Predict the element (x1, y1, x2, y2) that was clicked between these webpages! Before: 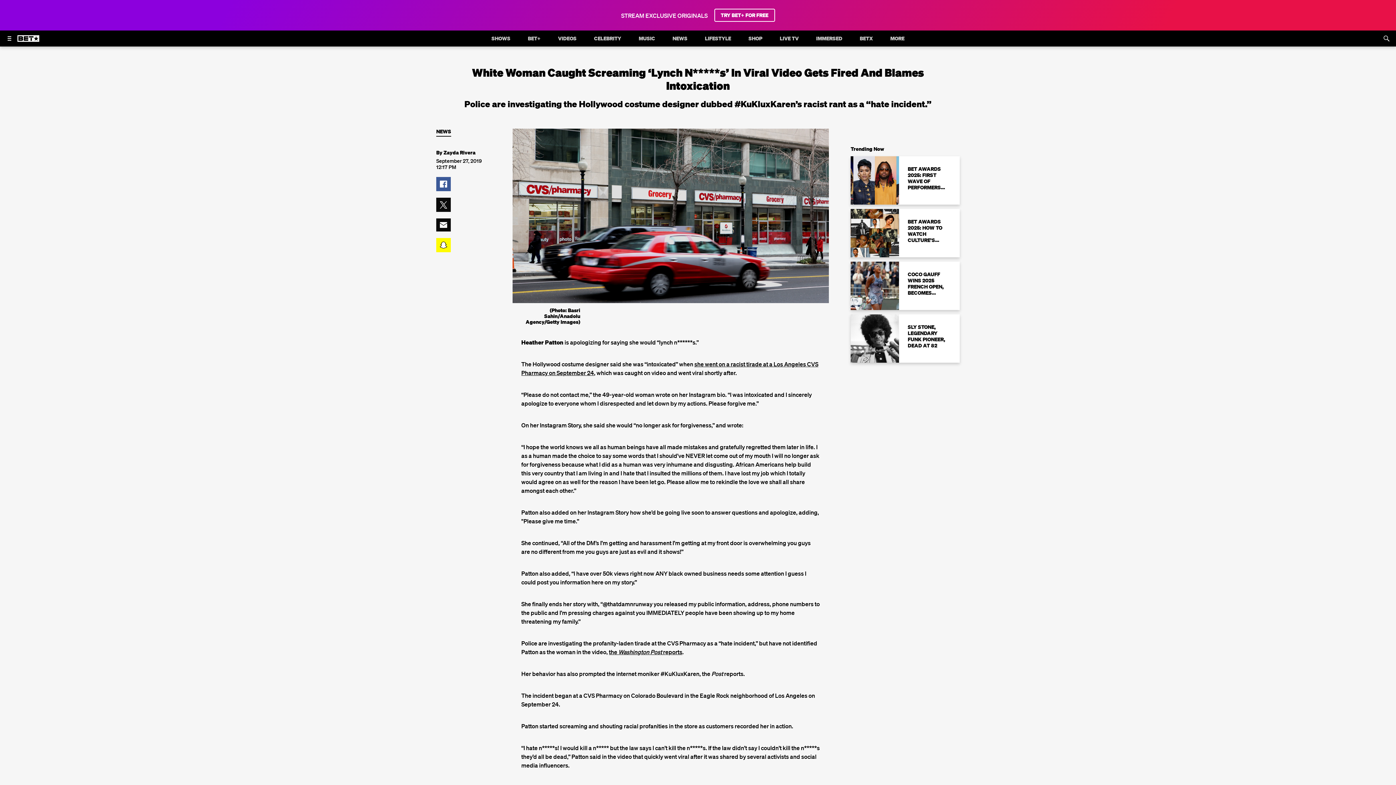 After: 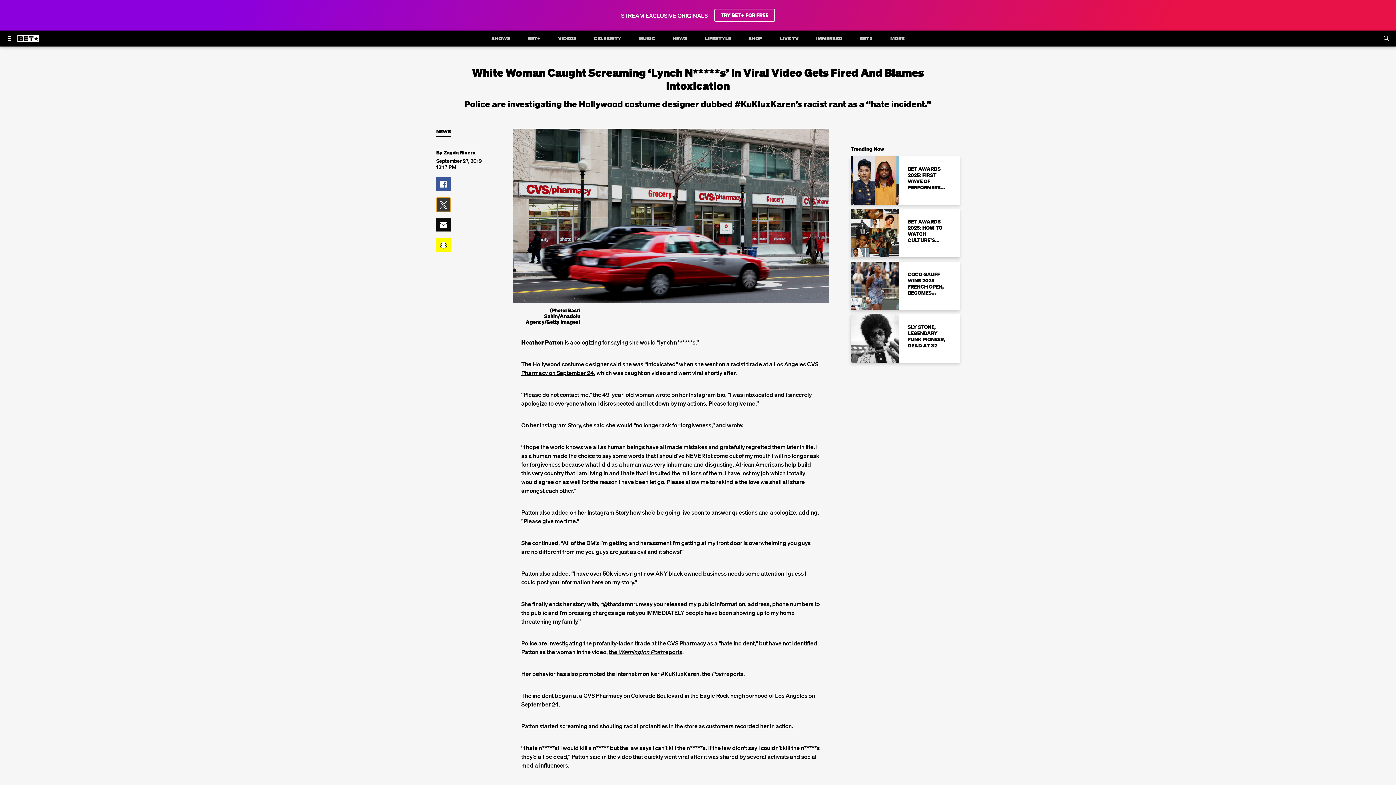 Action: bbox: (436, 197, 450, 212) label: Share on Twitter